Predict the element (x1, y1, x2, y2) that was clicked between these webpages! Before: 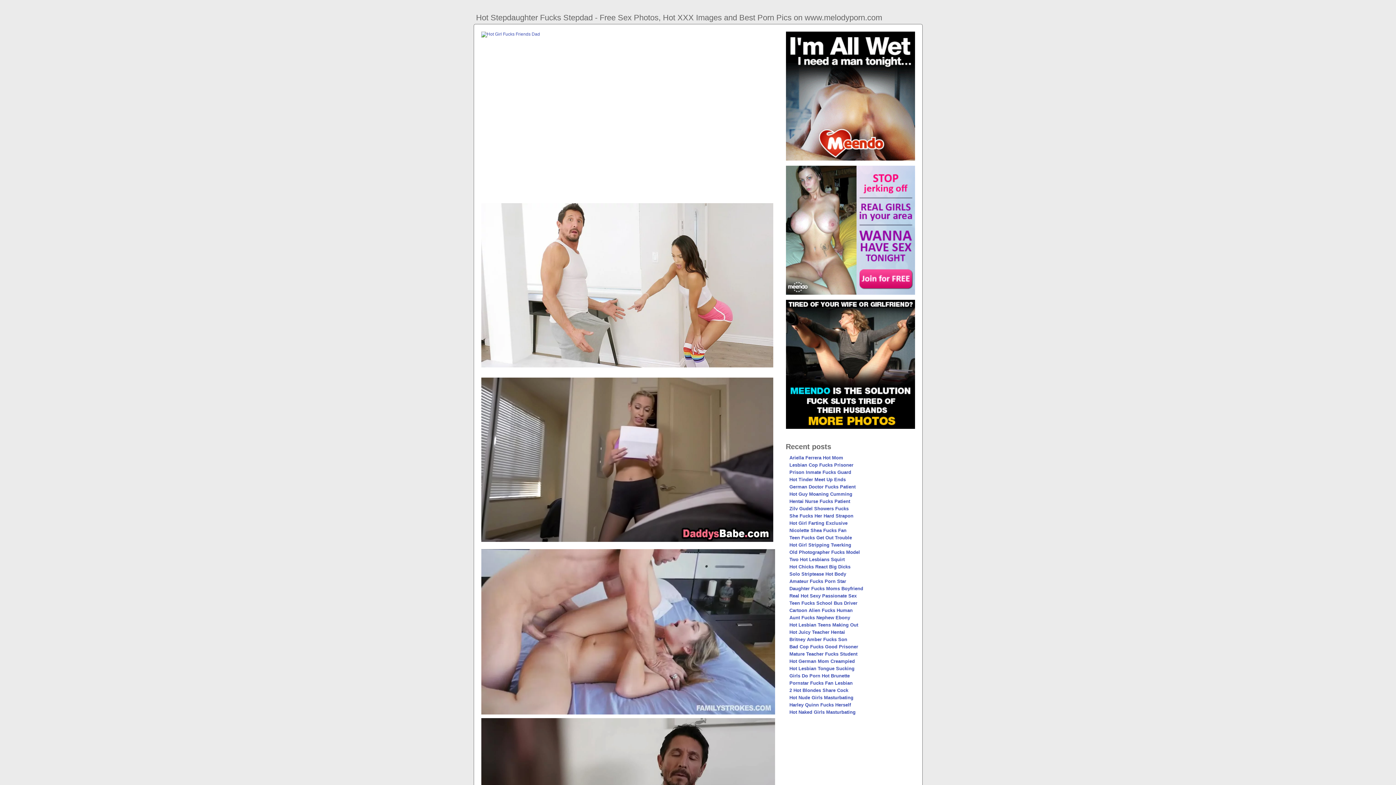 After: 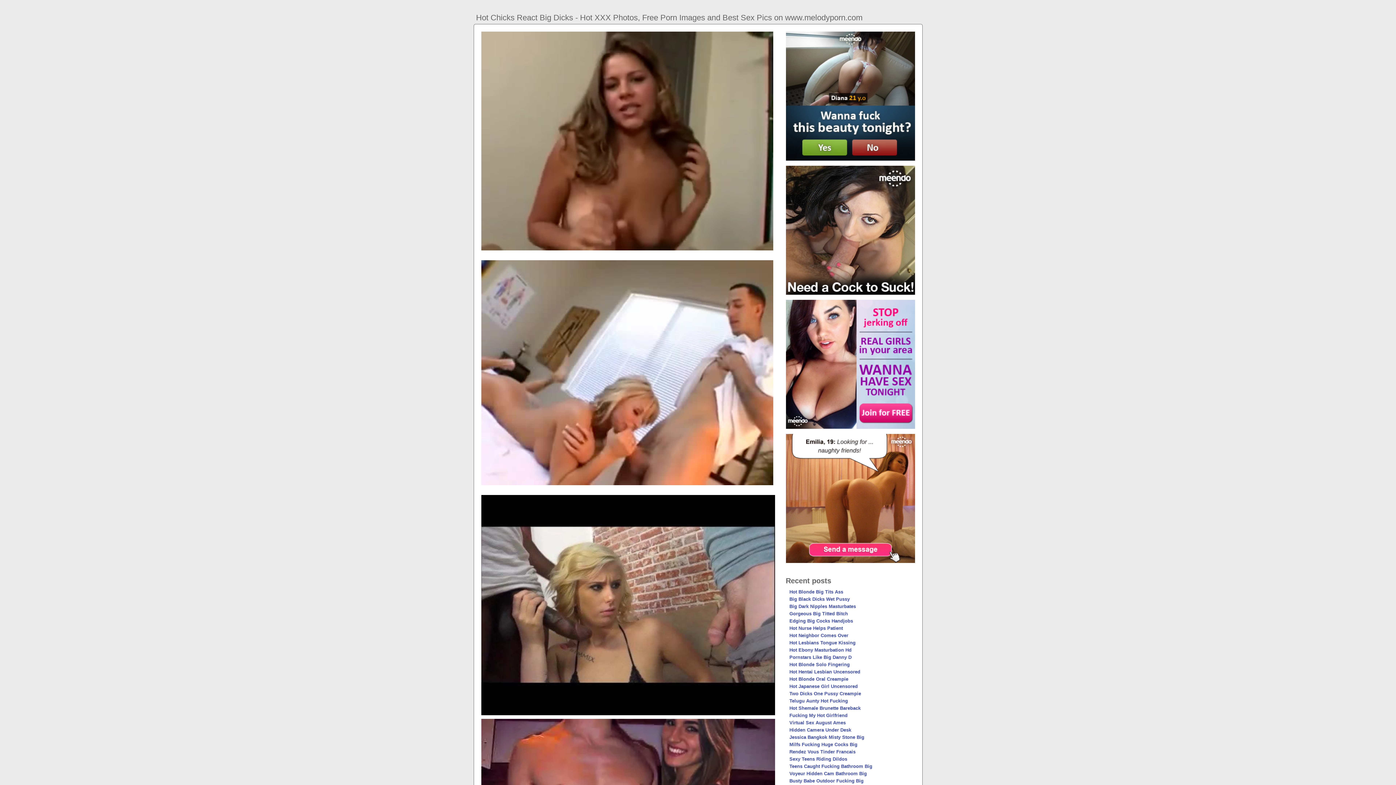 Action: label: Hot Chicks React Big Dicks bbox: (789, 564, 850, 569)